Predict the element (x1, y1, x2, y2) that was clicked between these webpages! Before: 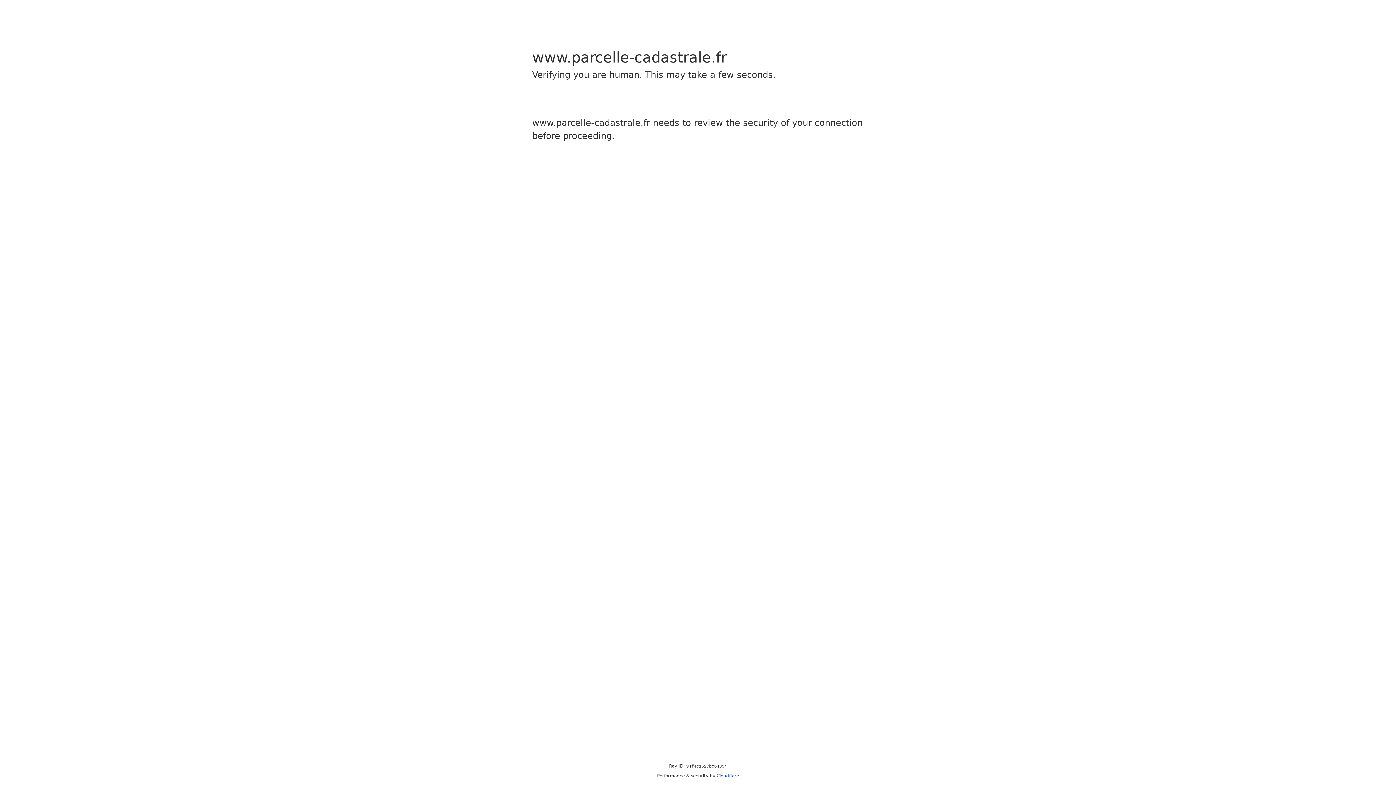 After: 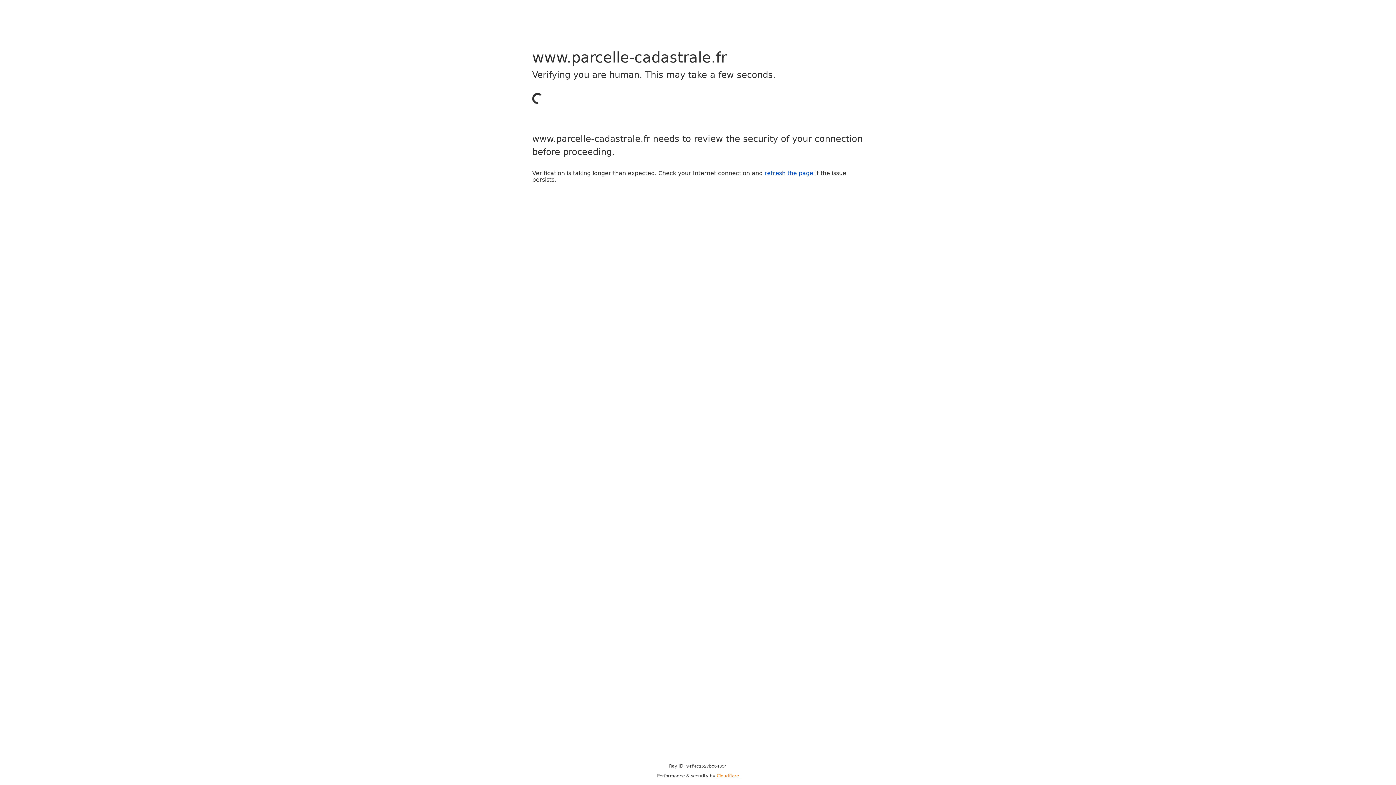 Action: label: Cloudflare bbox: (716, 773, 739, 778)